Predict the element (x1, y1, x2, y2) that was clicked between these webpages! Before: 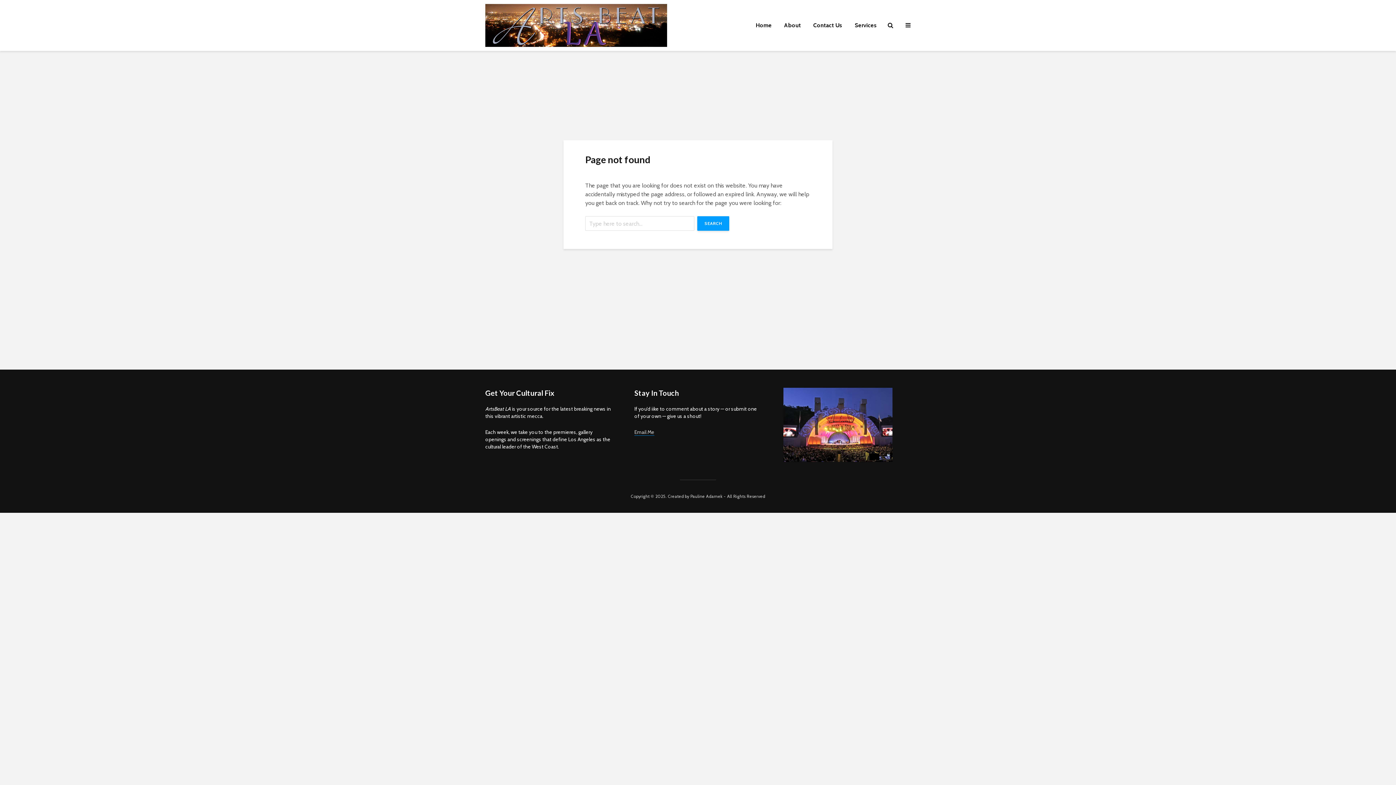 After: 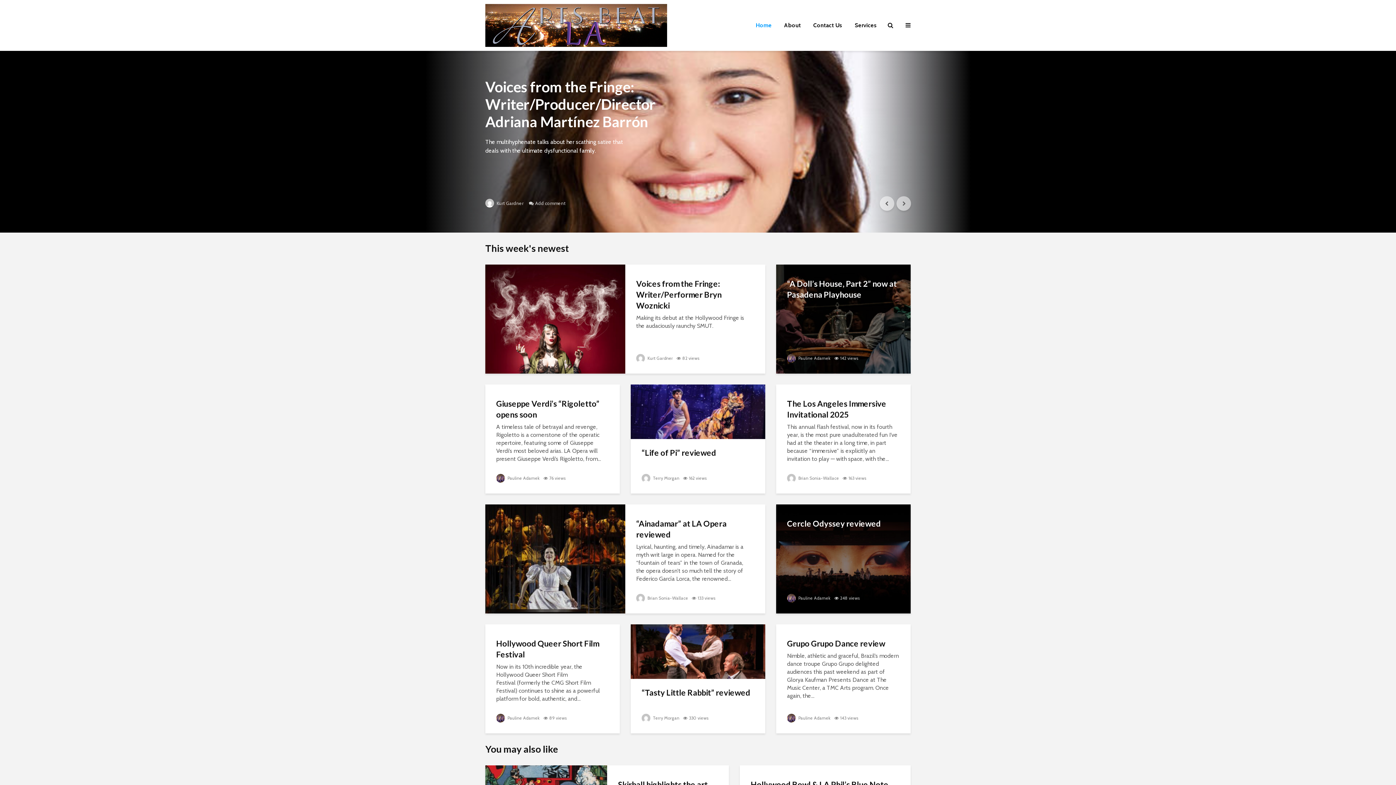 Action: bbox: (750, 18, 777, 32) label: Home